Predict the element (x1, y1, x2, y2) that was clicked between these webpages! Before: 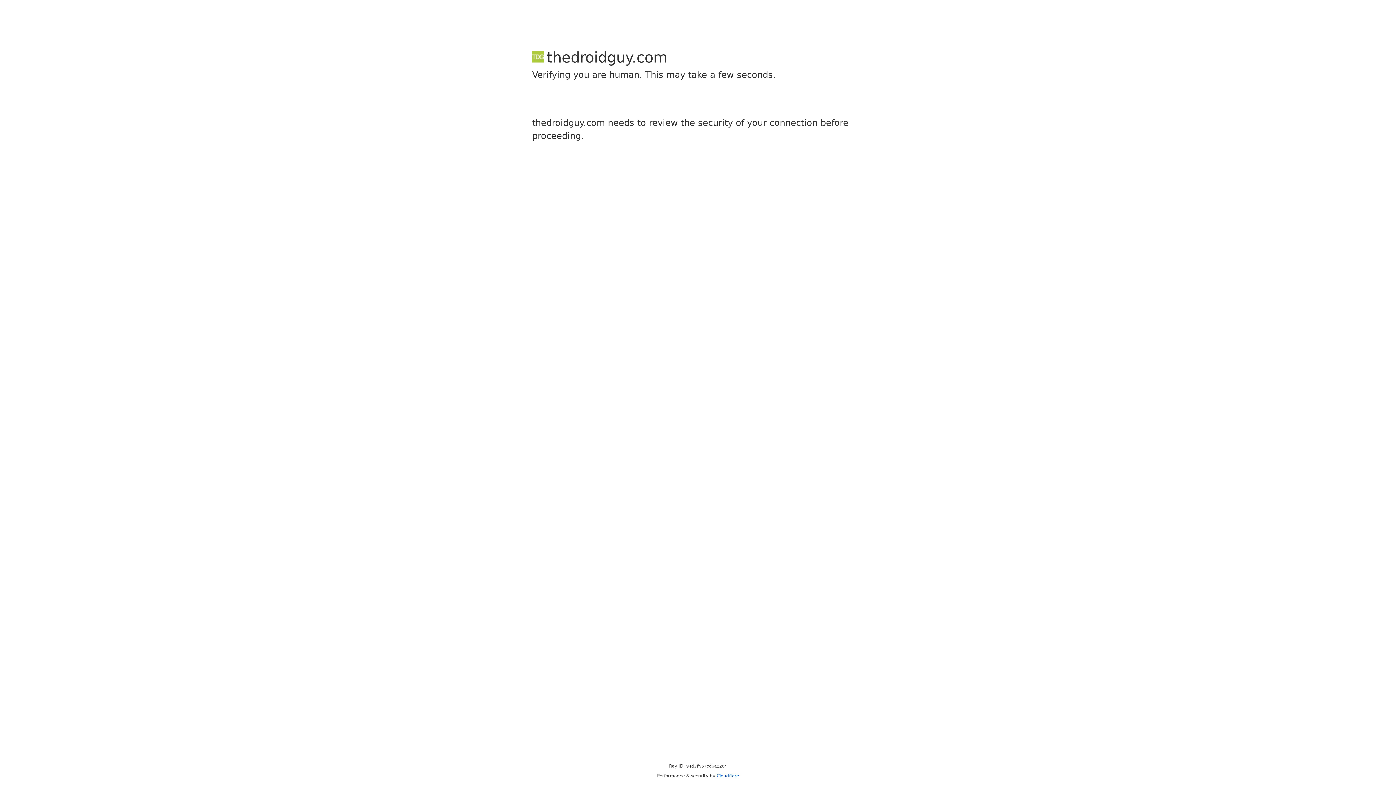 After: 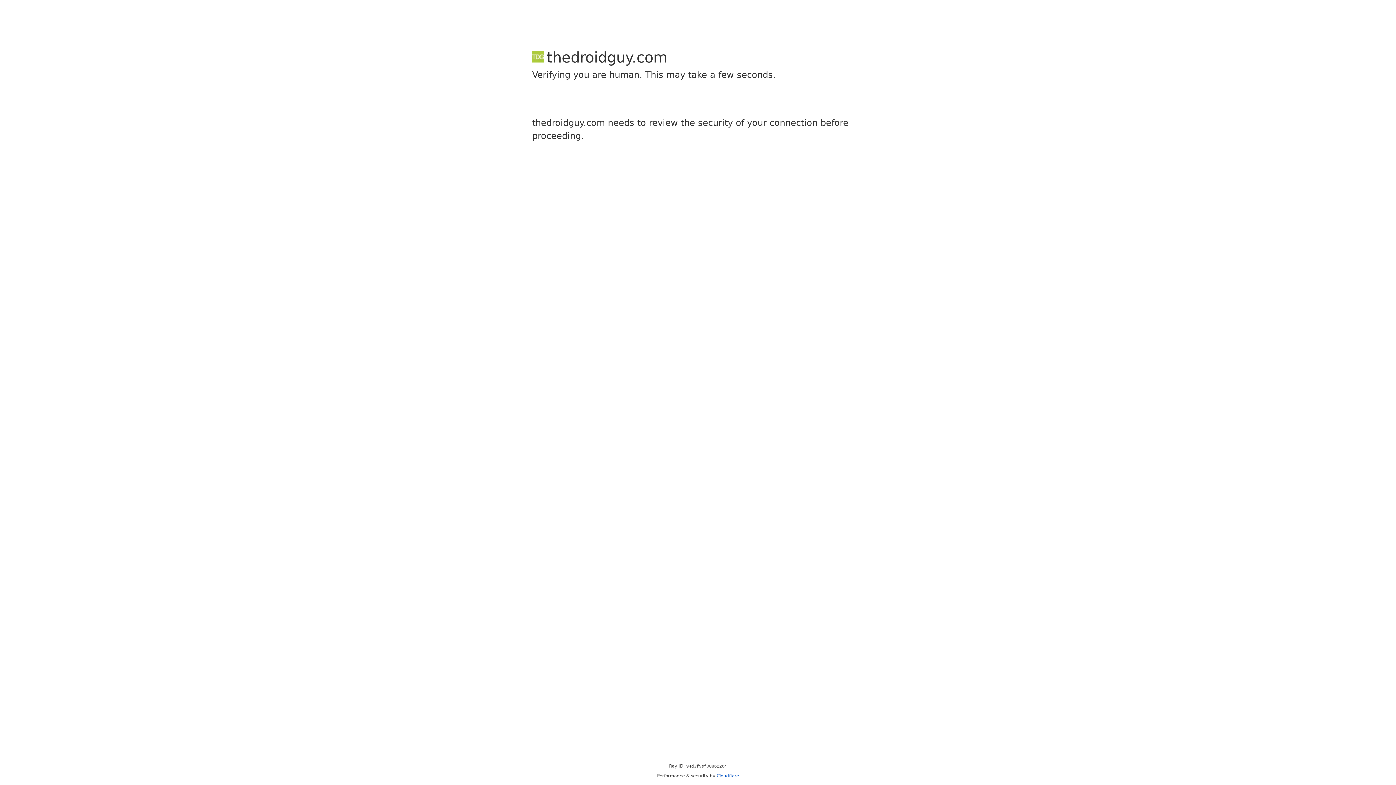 Action: label: Cloudflare bbox: (716, 773, 739, 778)